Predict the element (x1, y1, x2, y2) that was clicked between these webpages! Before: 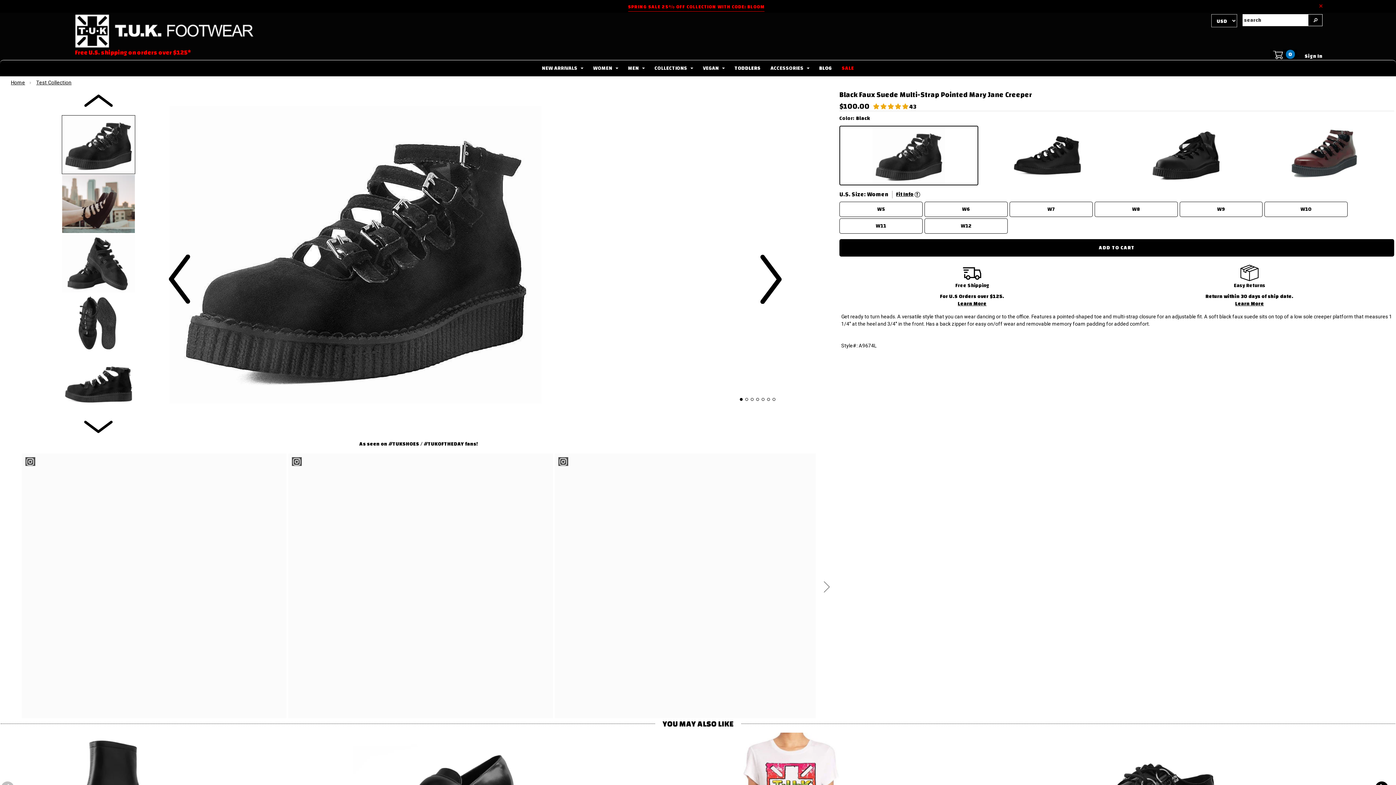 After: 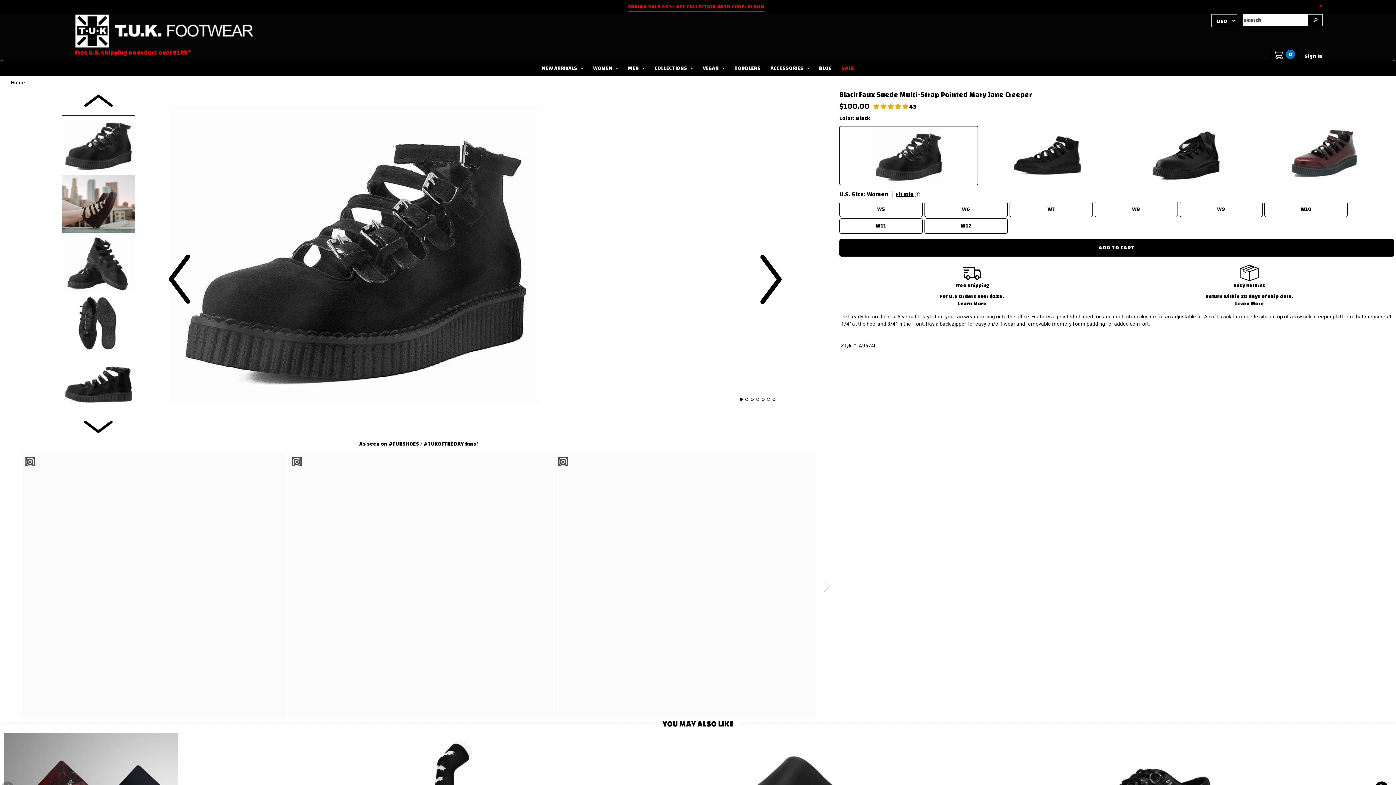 Action: bbox: (872, 150, 945, 160)